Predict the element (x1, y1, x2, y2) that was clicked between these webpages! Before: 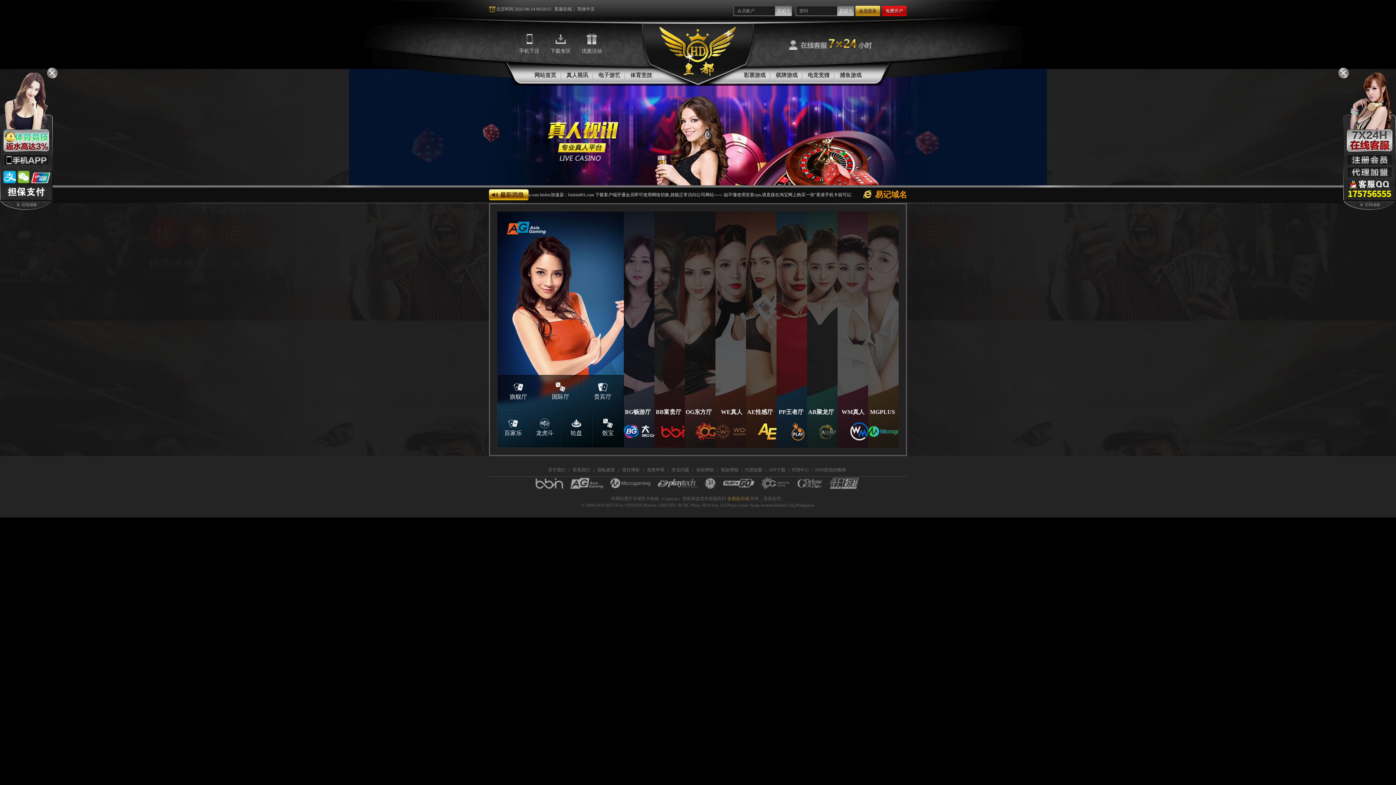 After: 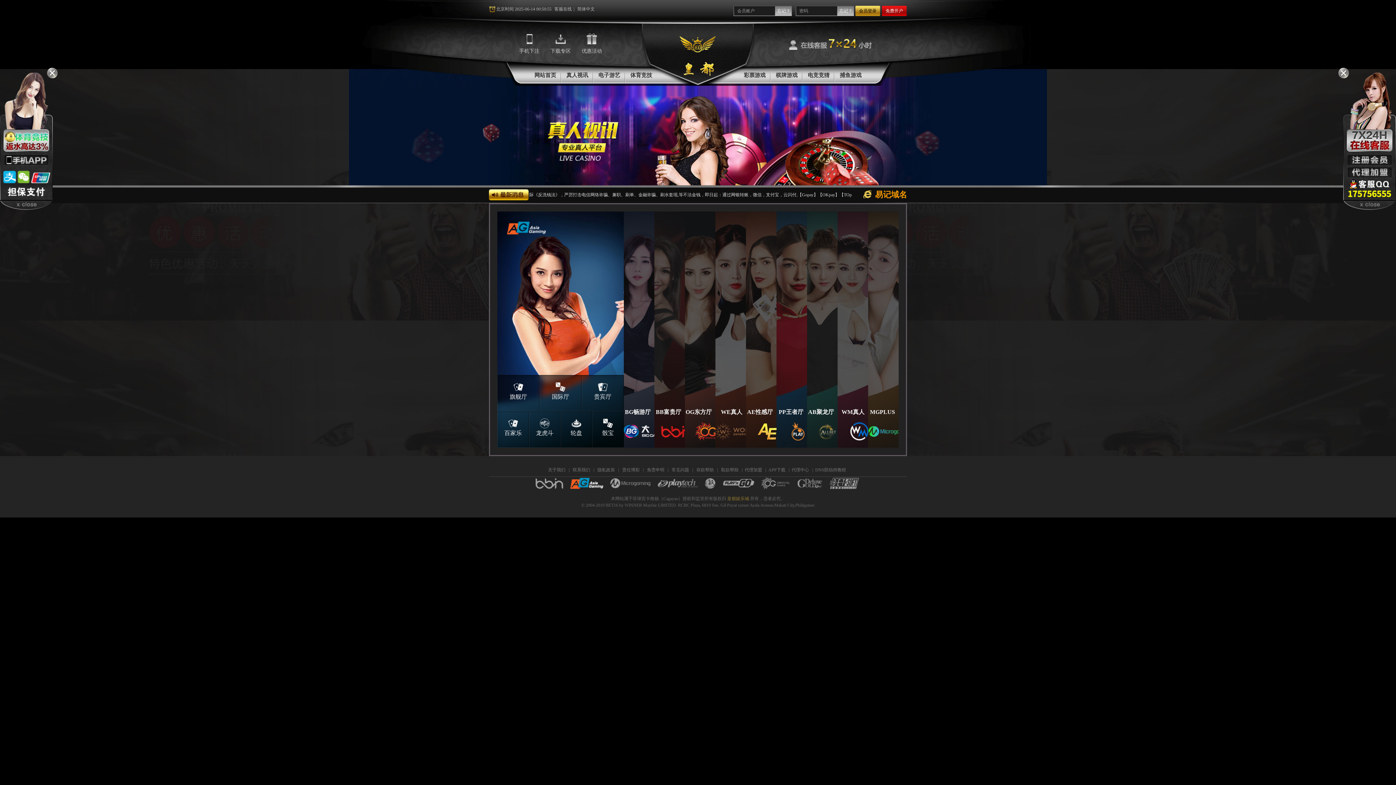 Action: bbox: (568, 477, 605, 490)